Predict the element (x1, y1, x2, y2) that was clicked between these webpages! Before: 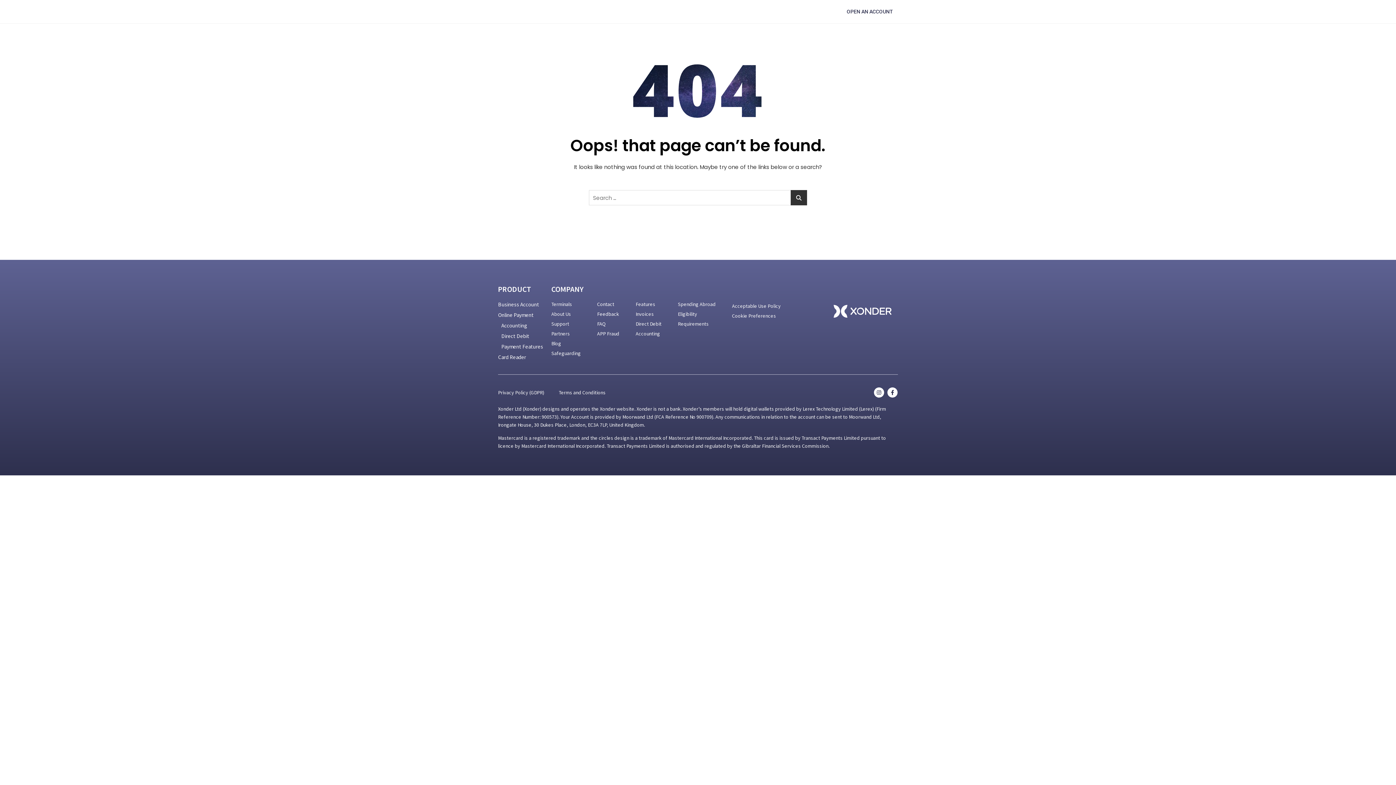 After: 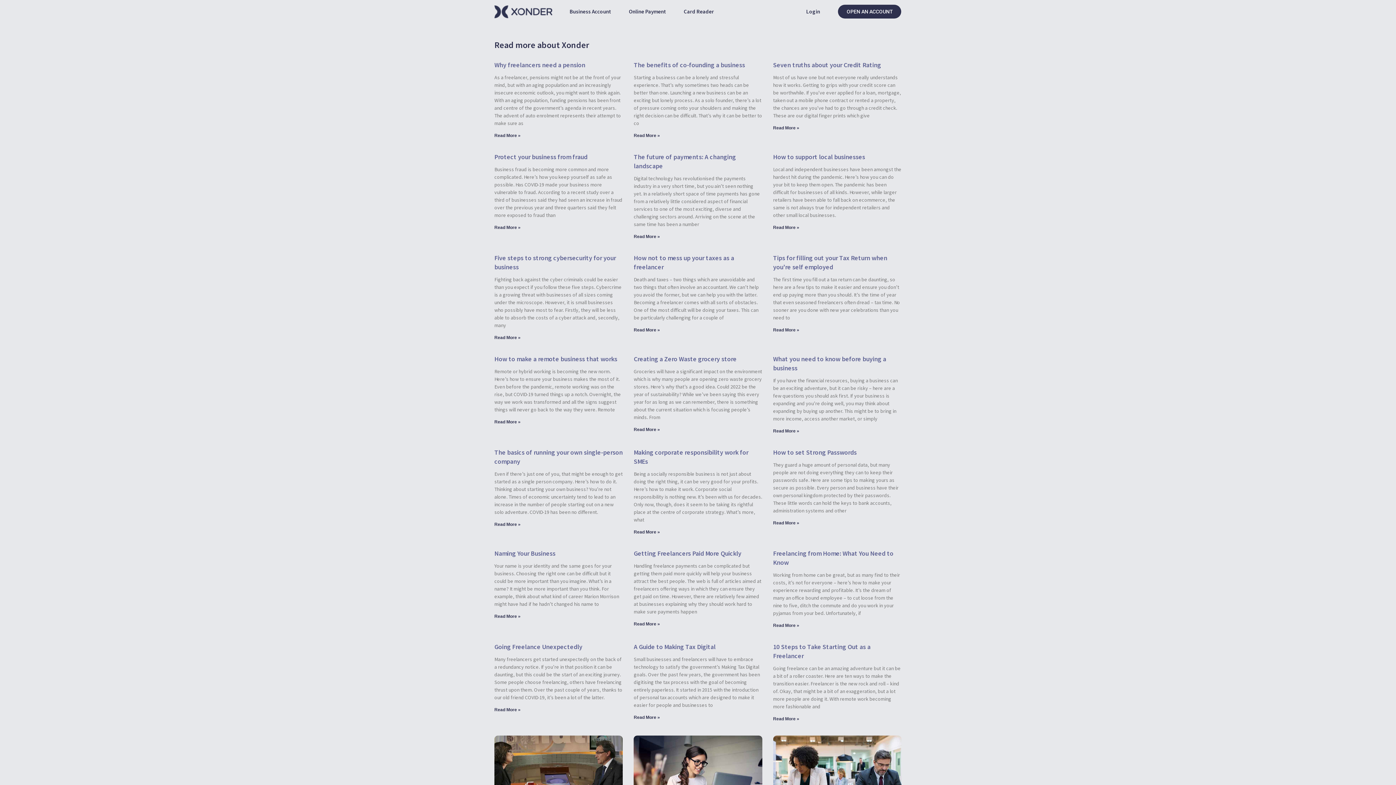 Action: label: Blog bbox: (551, 339, 580, 347)